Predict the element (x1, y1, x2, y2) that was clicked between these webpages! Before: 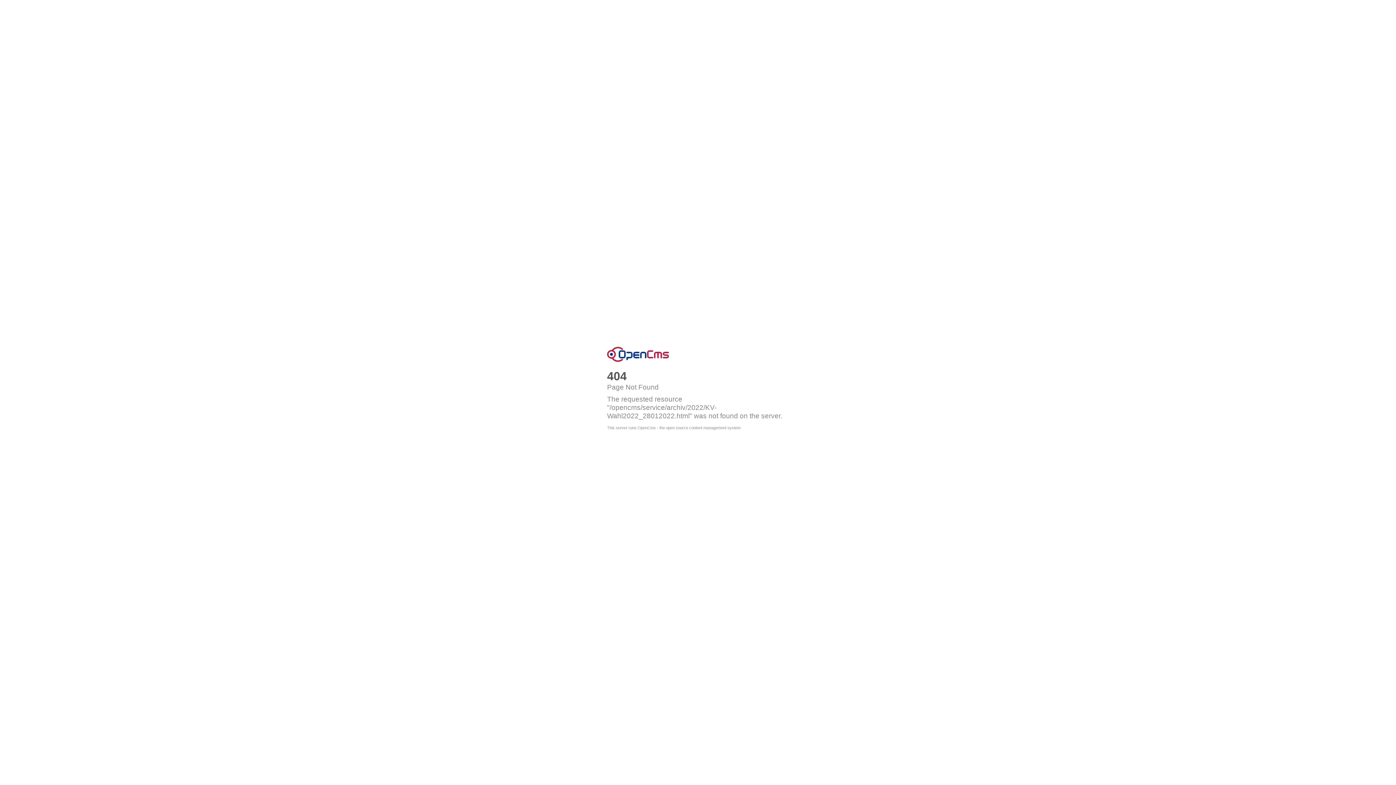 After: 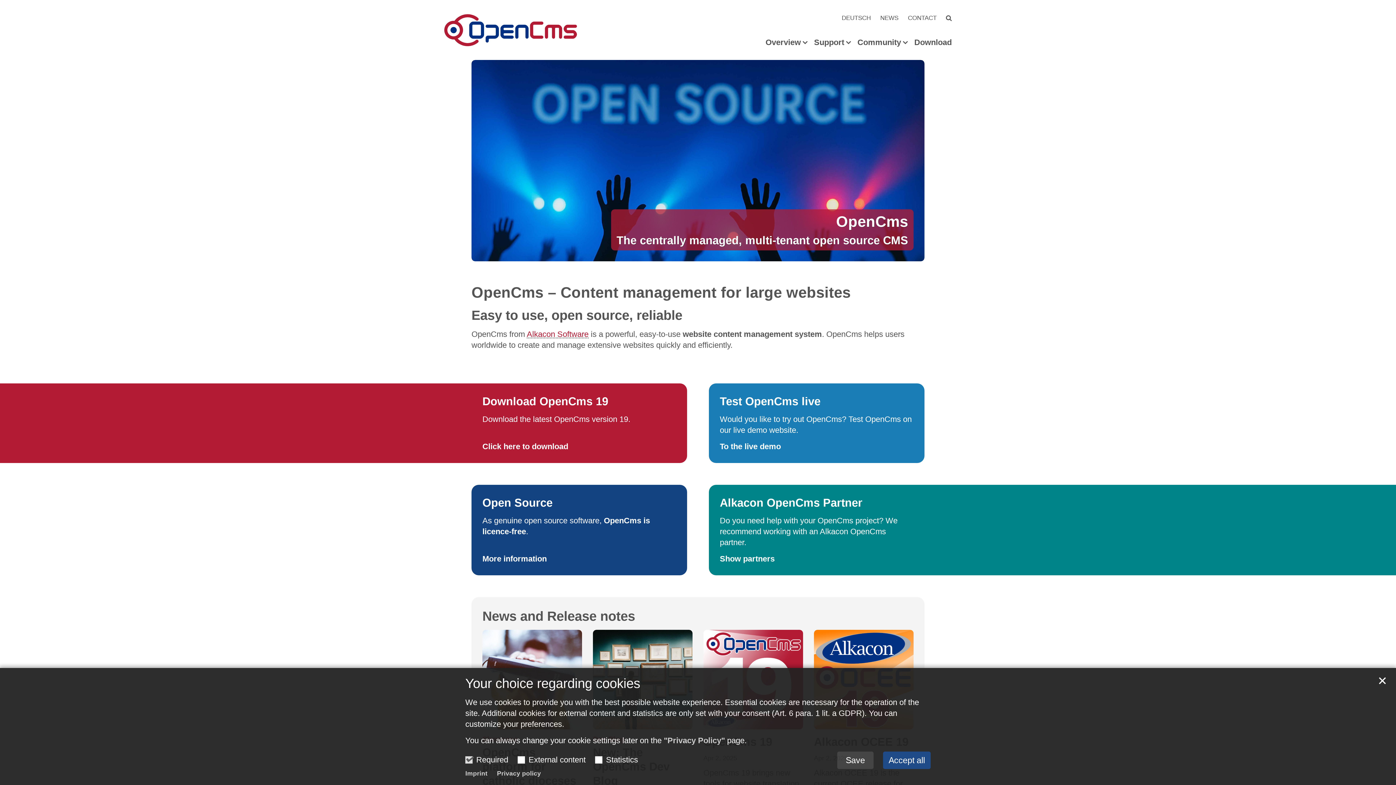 Action: label: OpenCms bbox: (607, 346, 669, 362)